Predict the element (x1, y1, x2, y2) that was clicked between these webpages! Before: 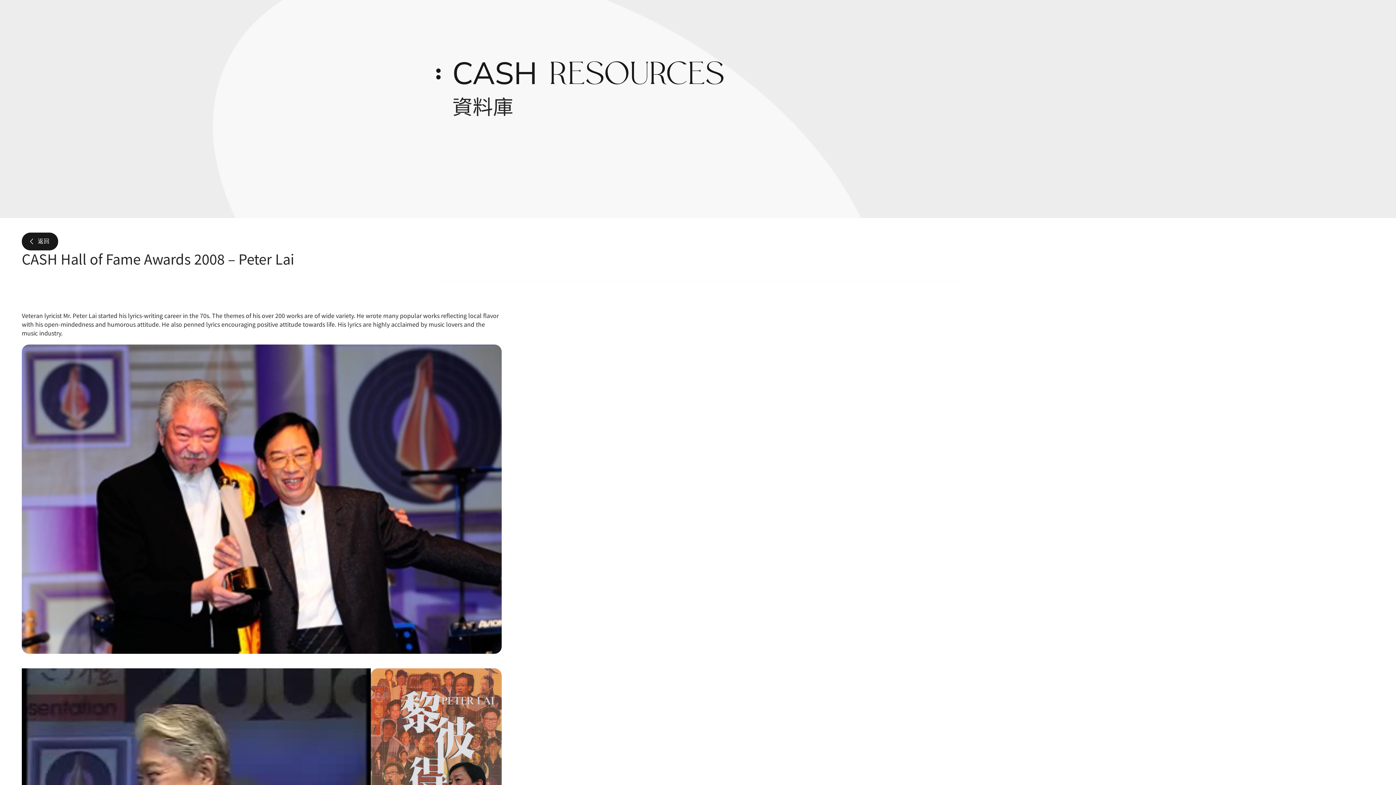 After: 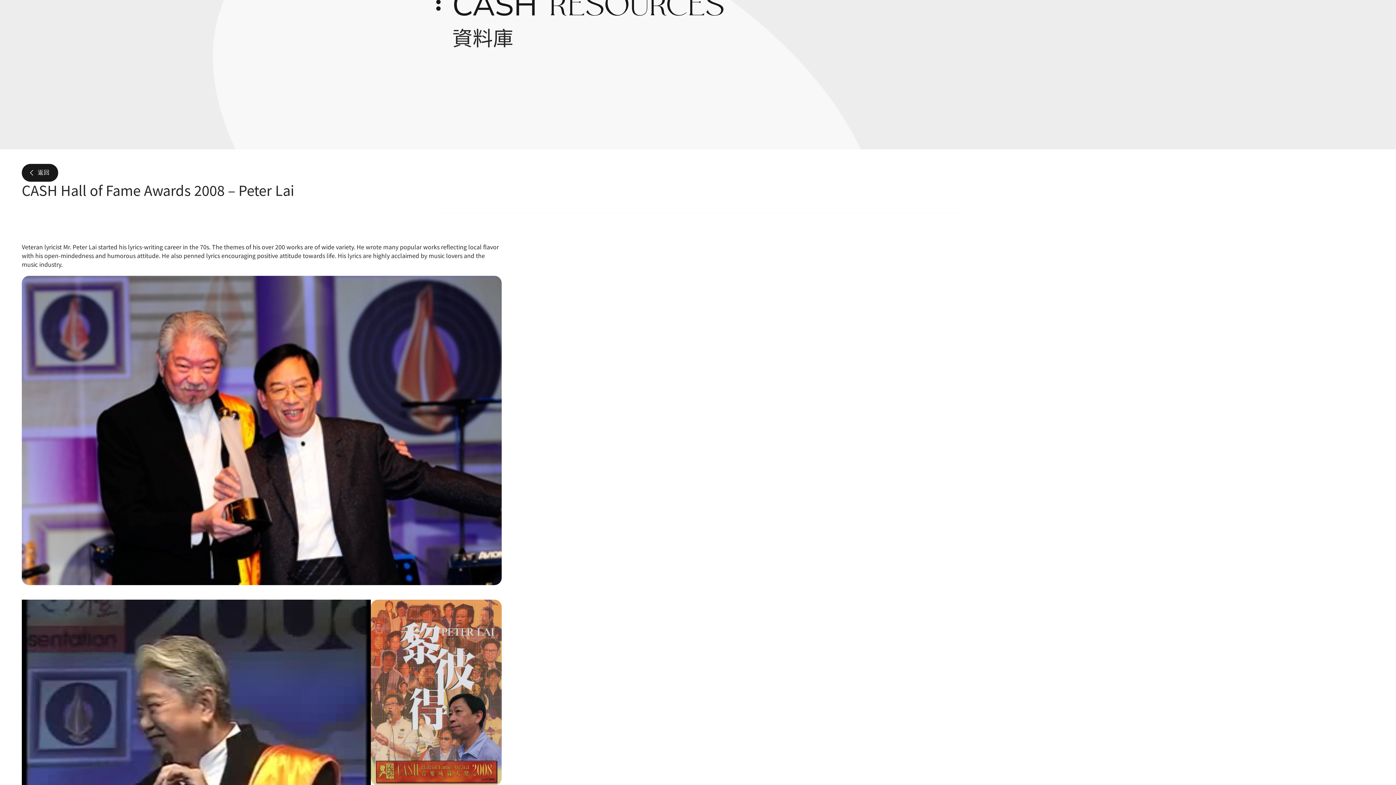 Action: bbox: (370, 668, 501, 854)